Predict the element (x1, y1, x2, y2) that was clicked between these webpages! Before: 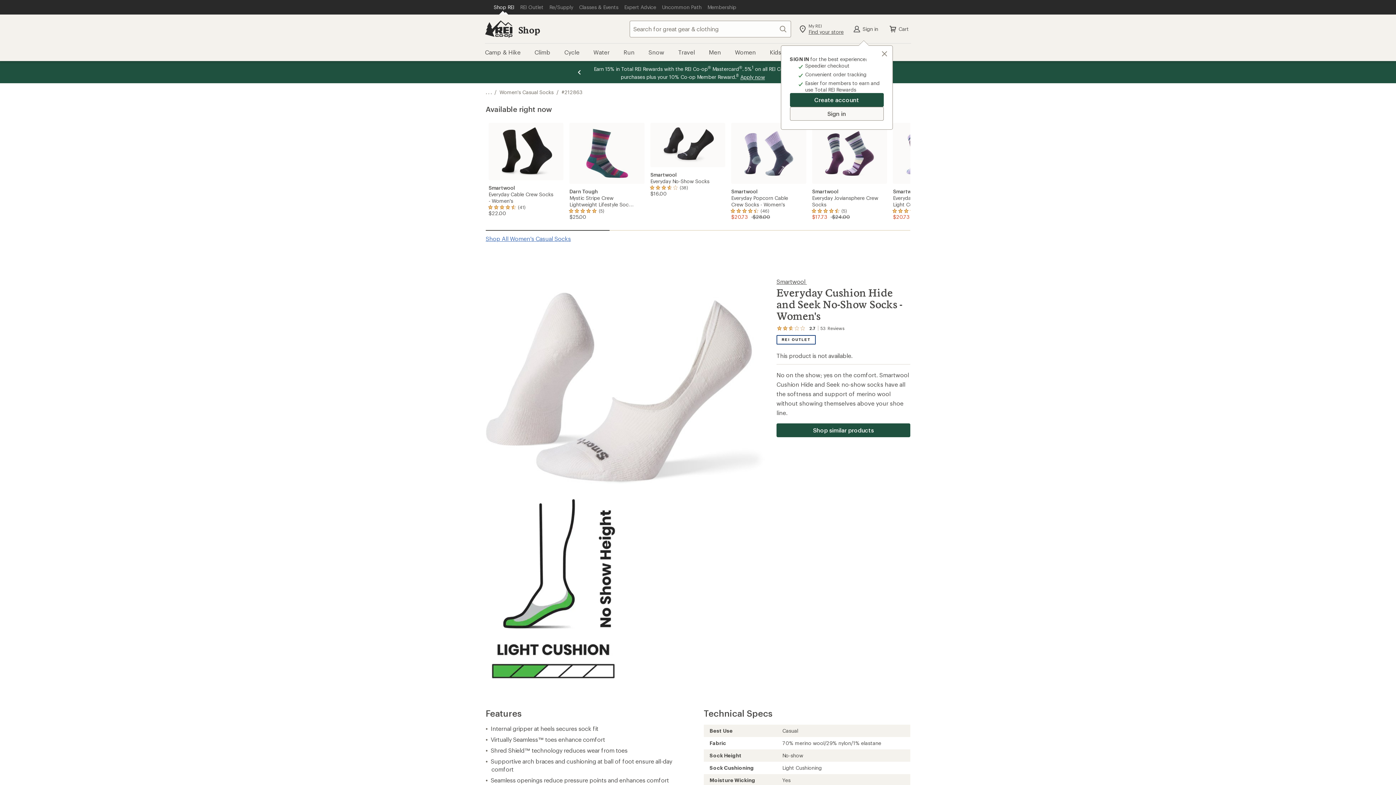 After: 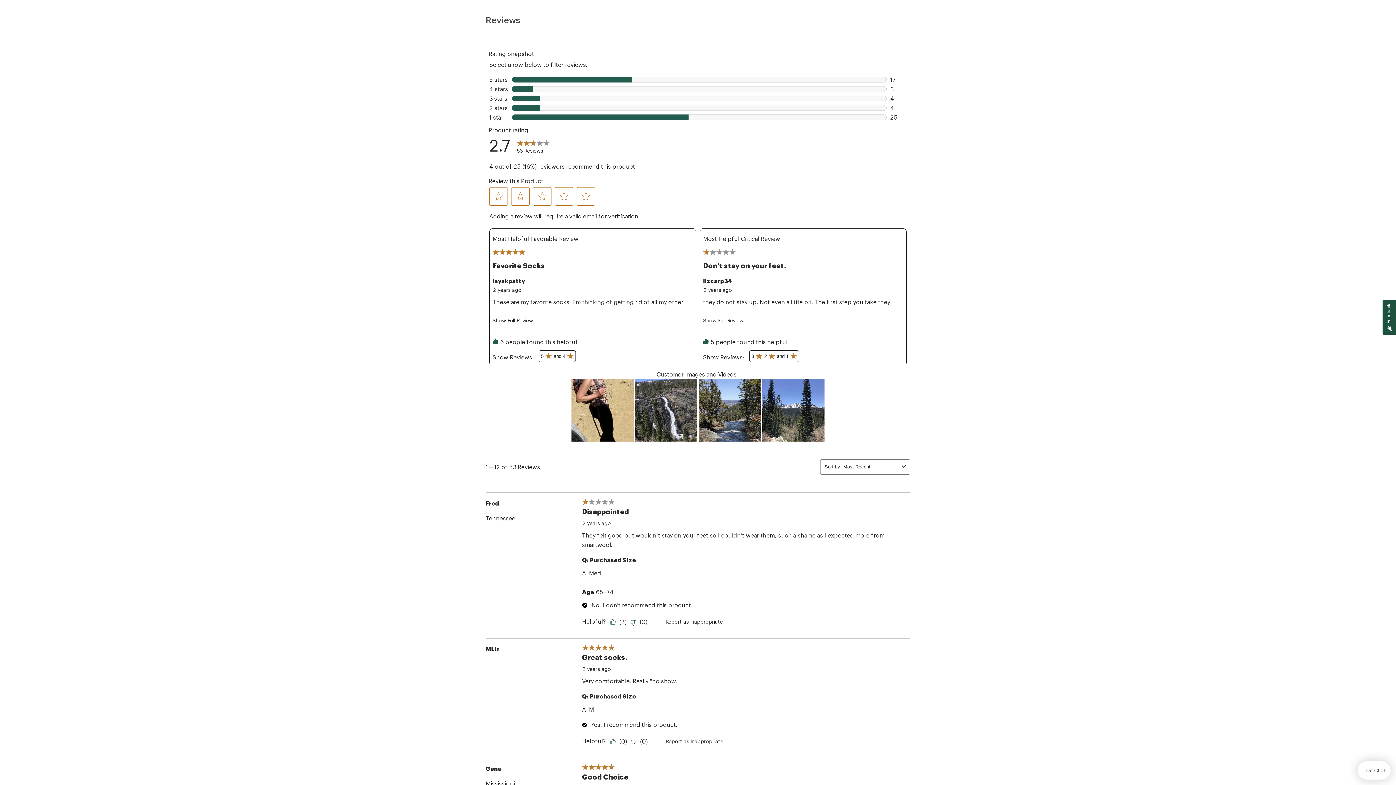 Action: bbox: (776, 329, 844, 334) label: 2.753  Reviews
View the 53 reviews with an average rating of 2.7 out of 5 stars